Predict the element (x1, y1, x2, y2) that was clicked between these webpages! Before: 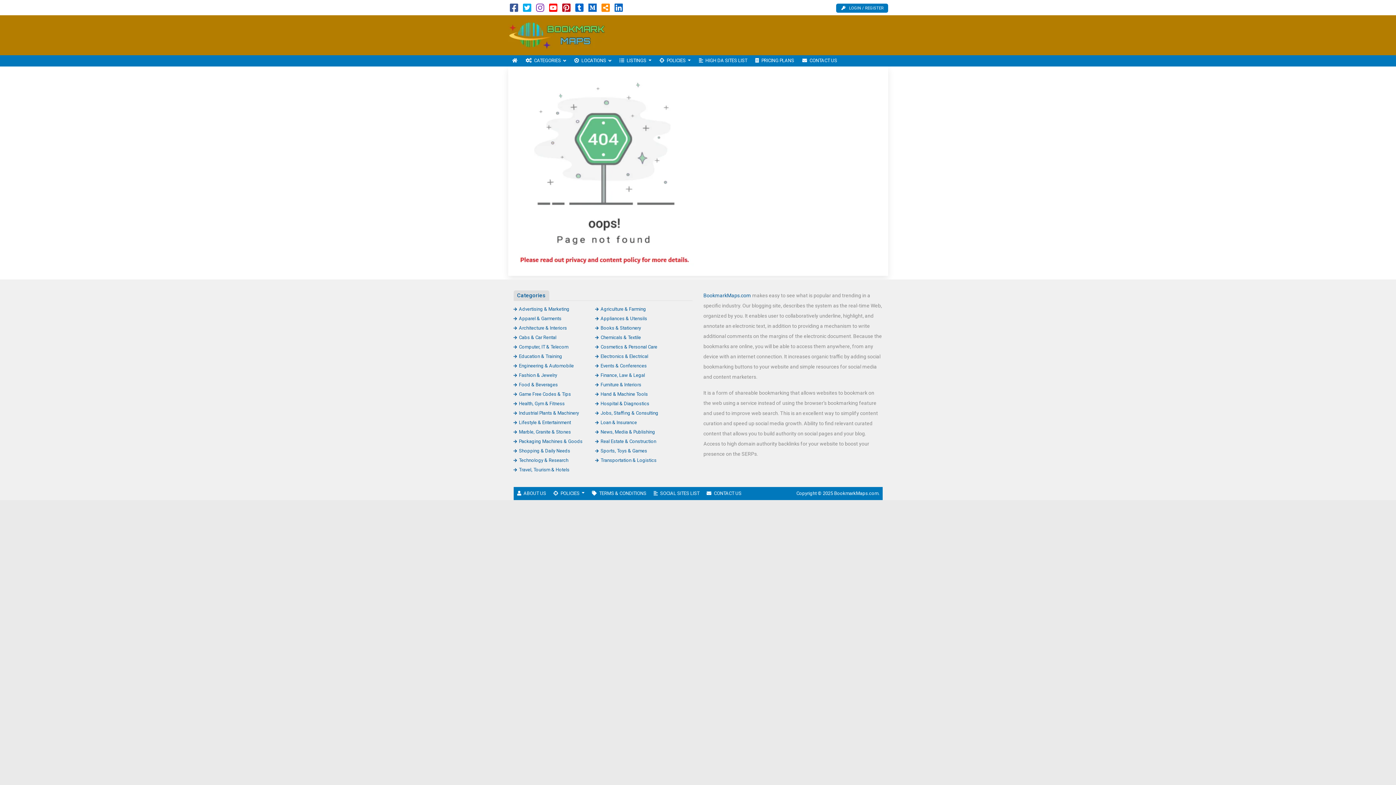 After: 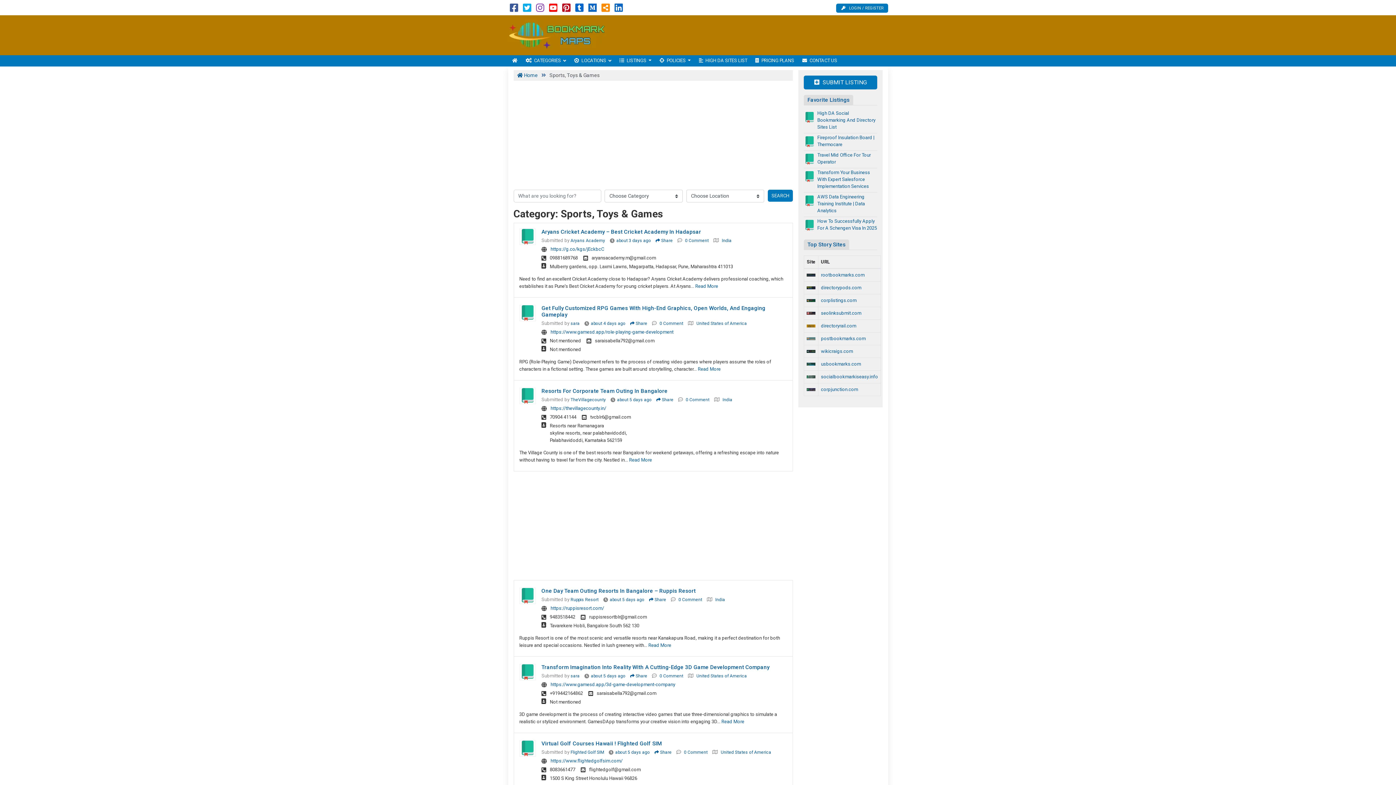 Action: label: Sports, Toys & Games bbox: (595, 448, 647, 453)